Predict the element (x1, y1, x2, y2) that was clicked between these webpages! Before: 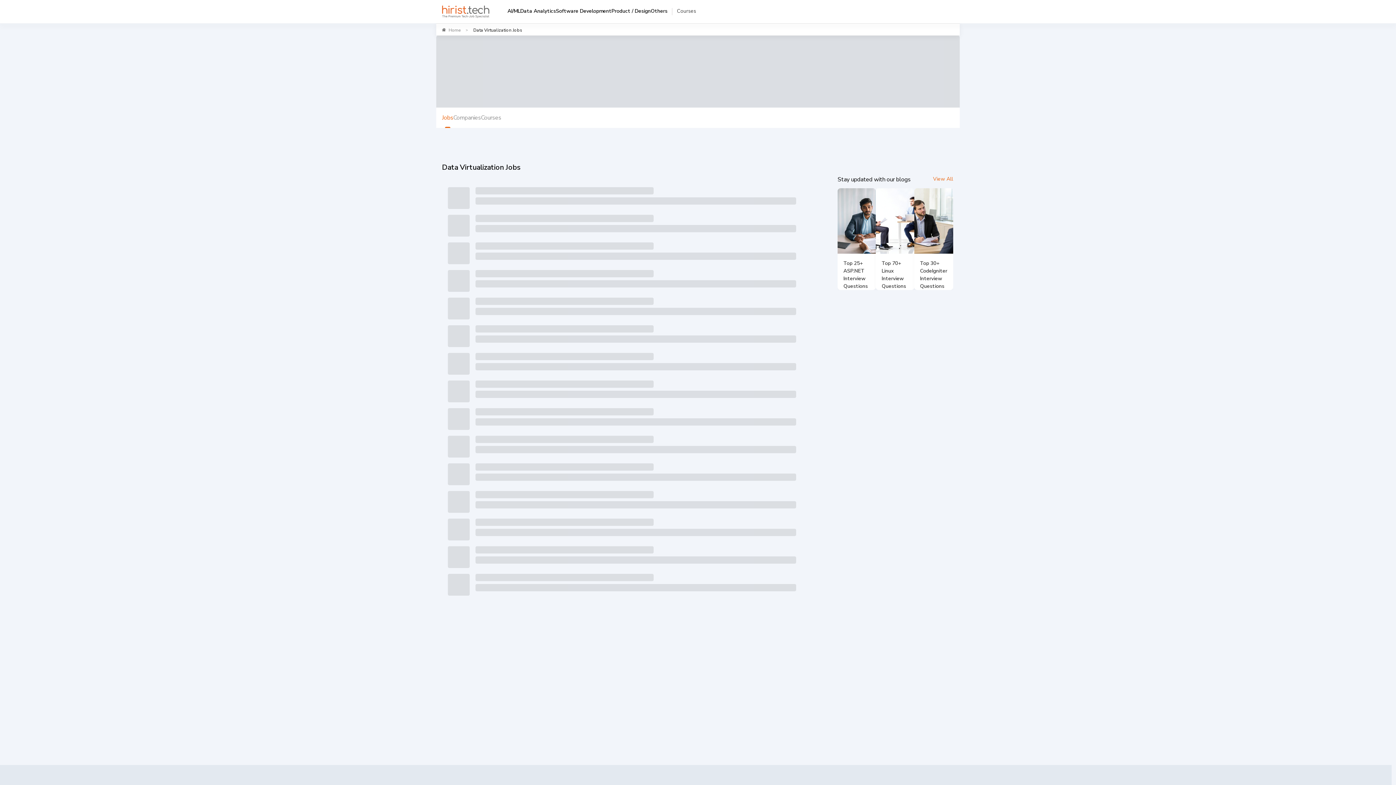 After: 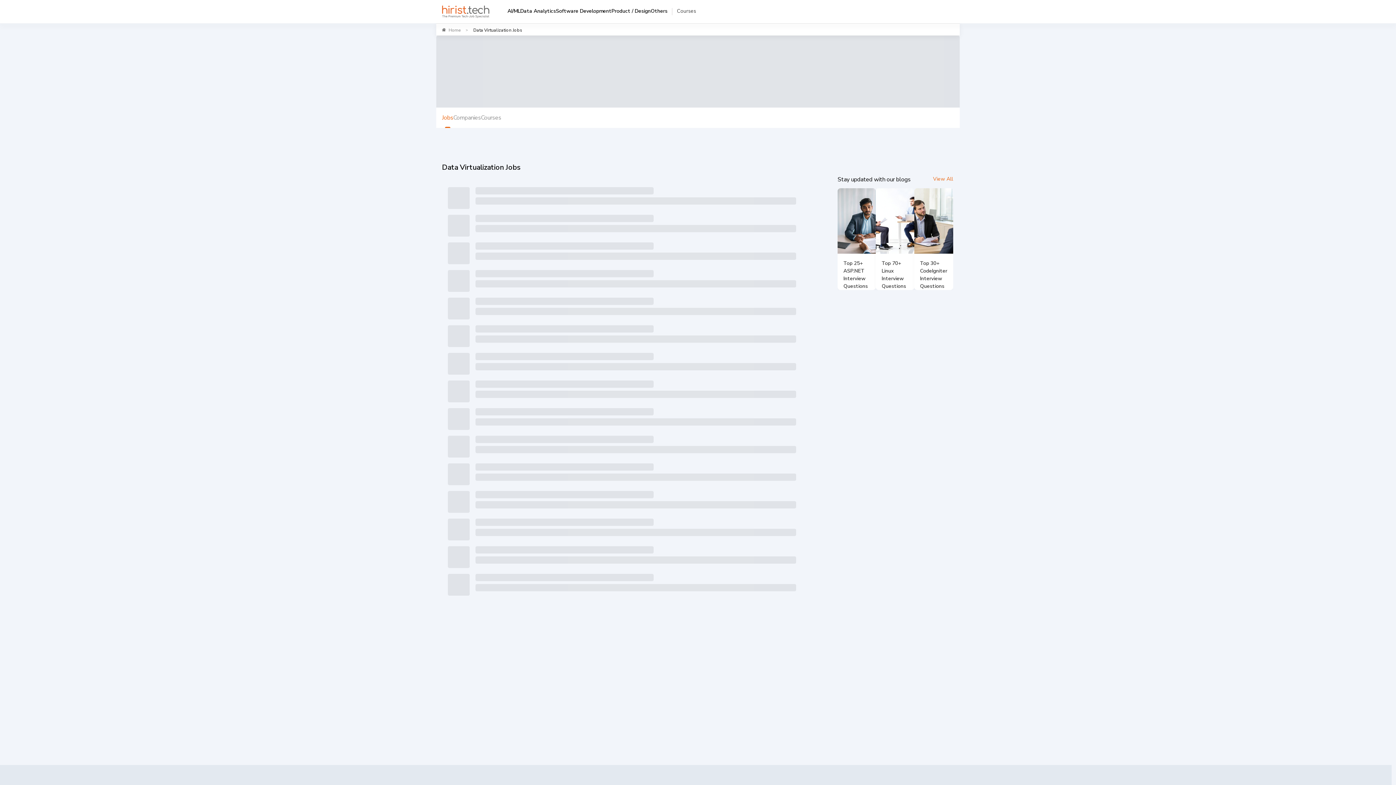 Action: label: Top 30+ CodeIgniter Interview Questions and Answers bbox: (914, 188, 953, 290)